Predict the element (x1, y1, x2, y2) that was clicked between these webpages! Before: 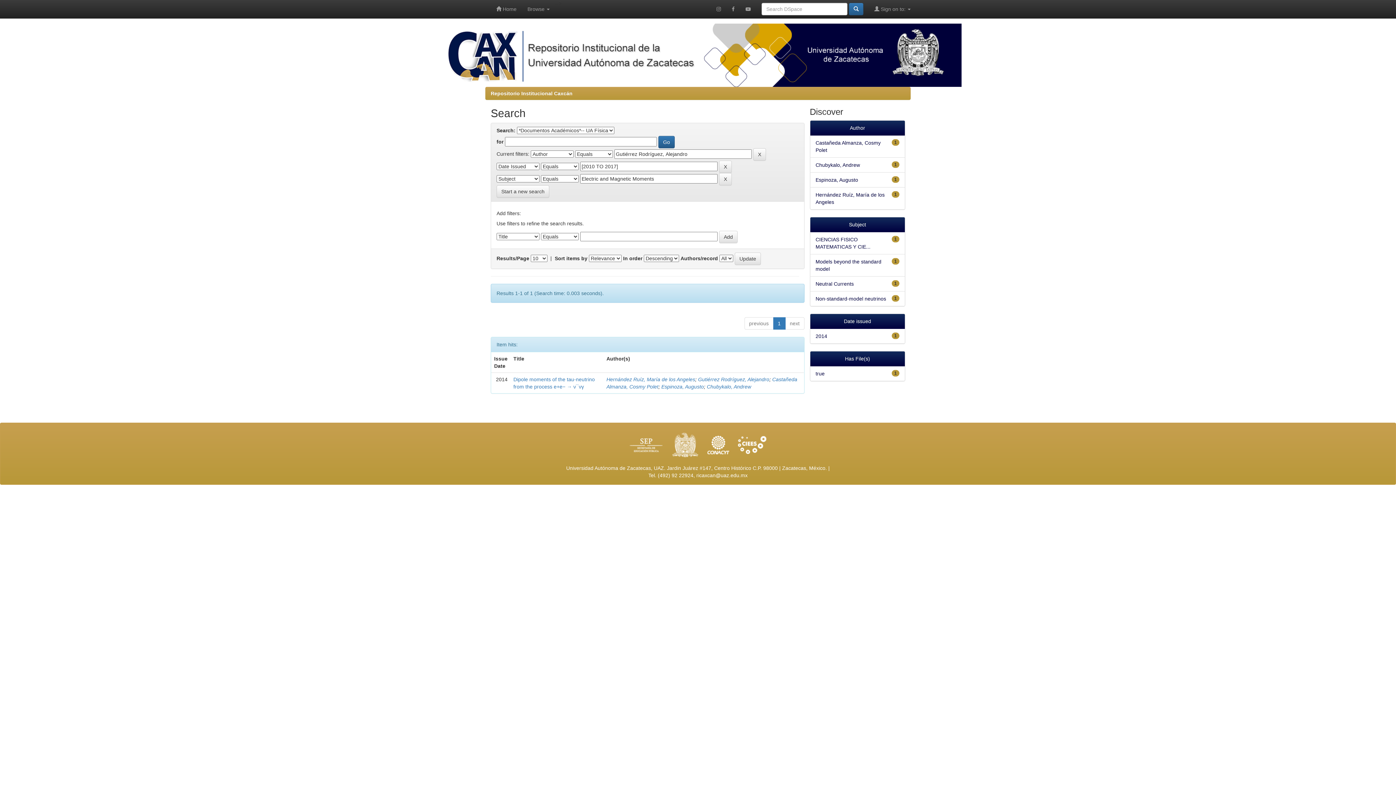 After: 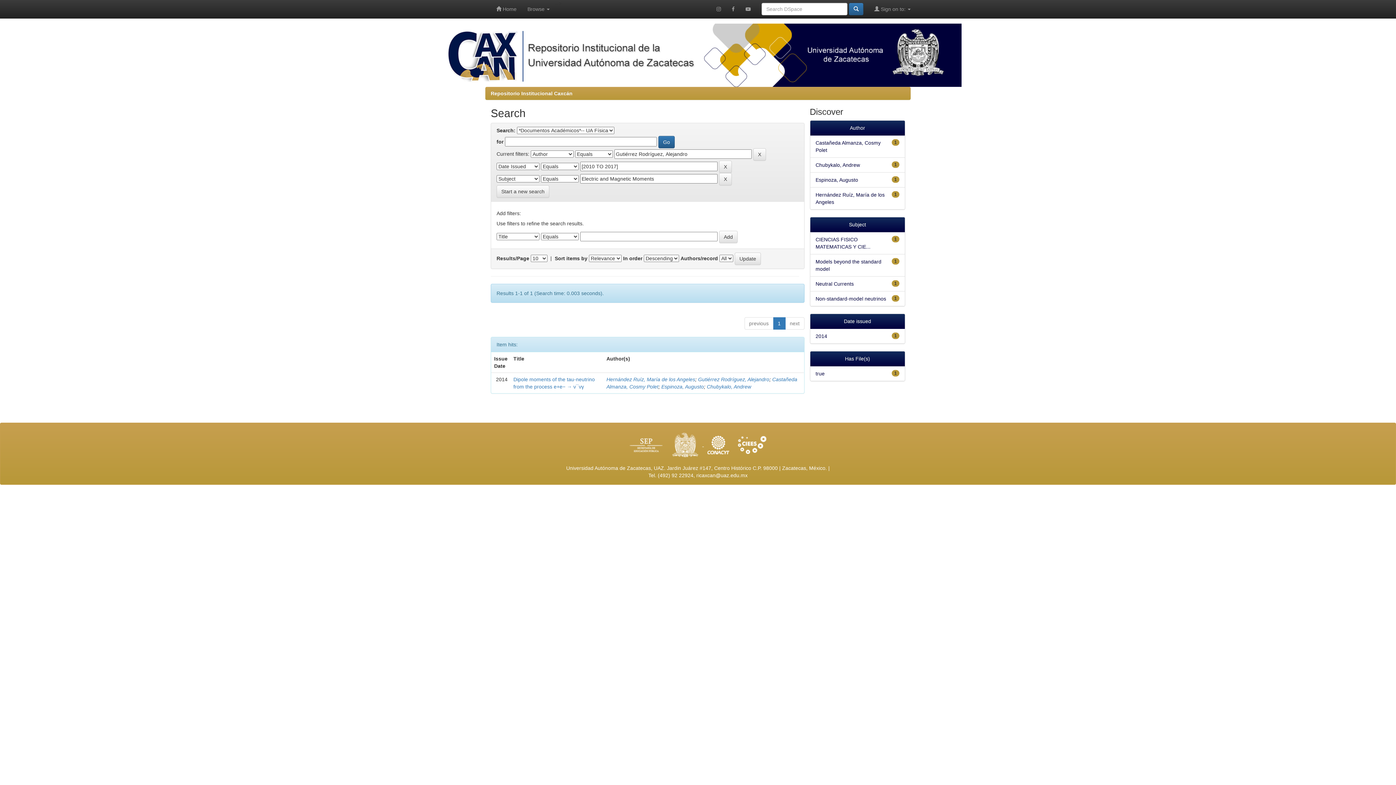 Action: label:   bbox: (668, 441, 704, 447)